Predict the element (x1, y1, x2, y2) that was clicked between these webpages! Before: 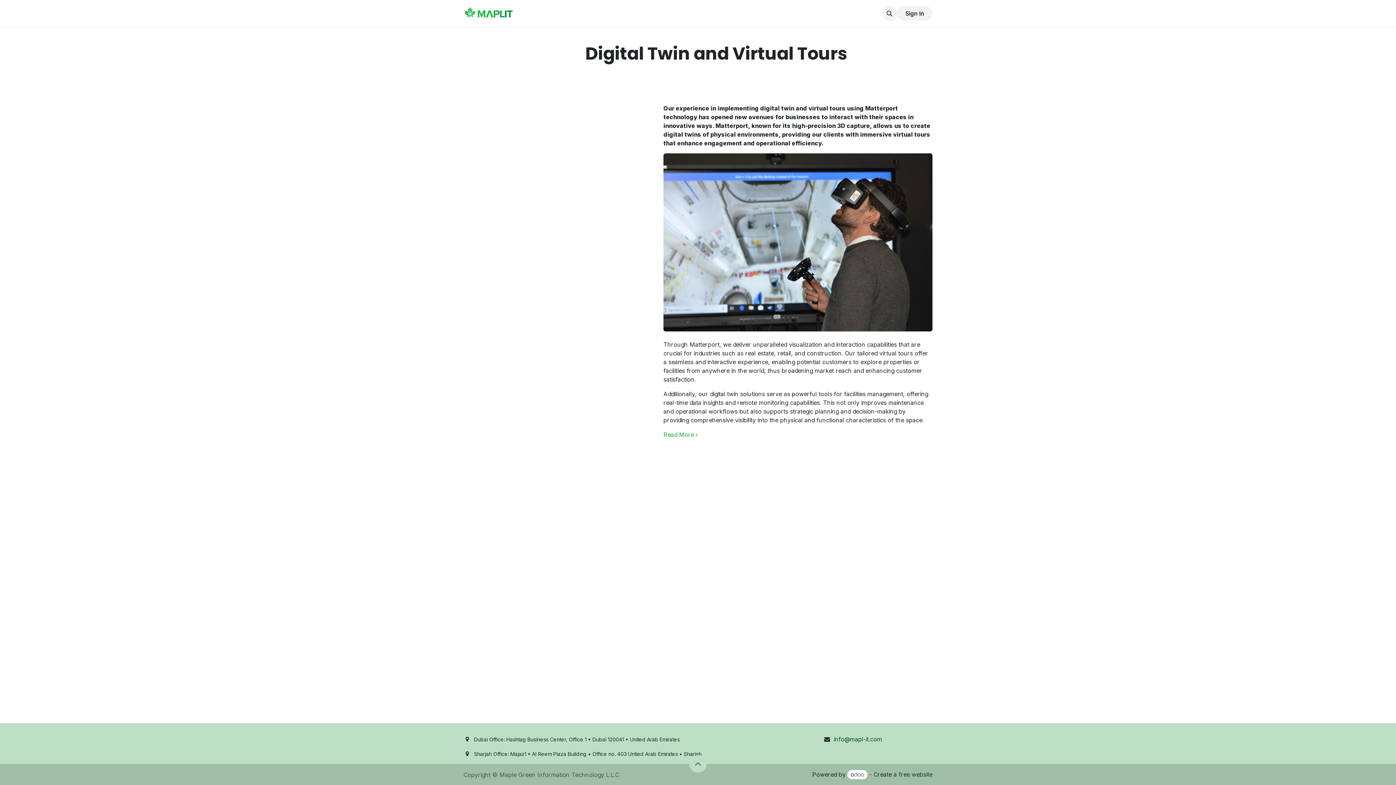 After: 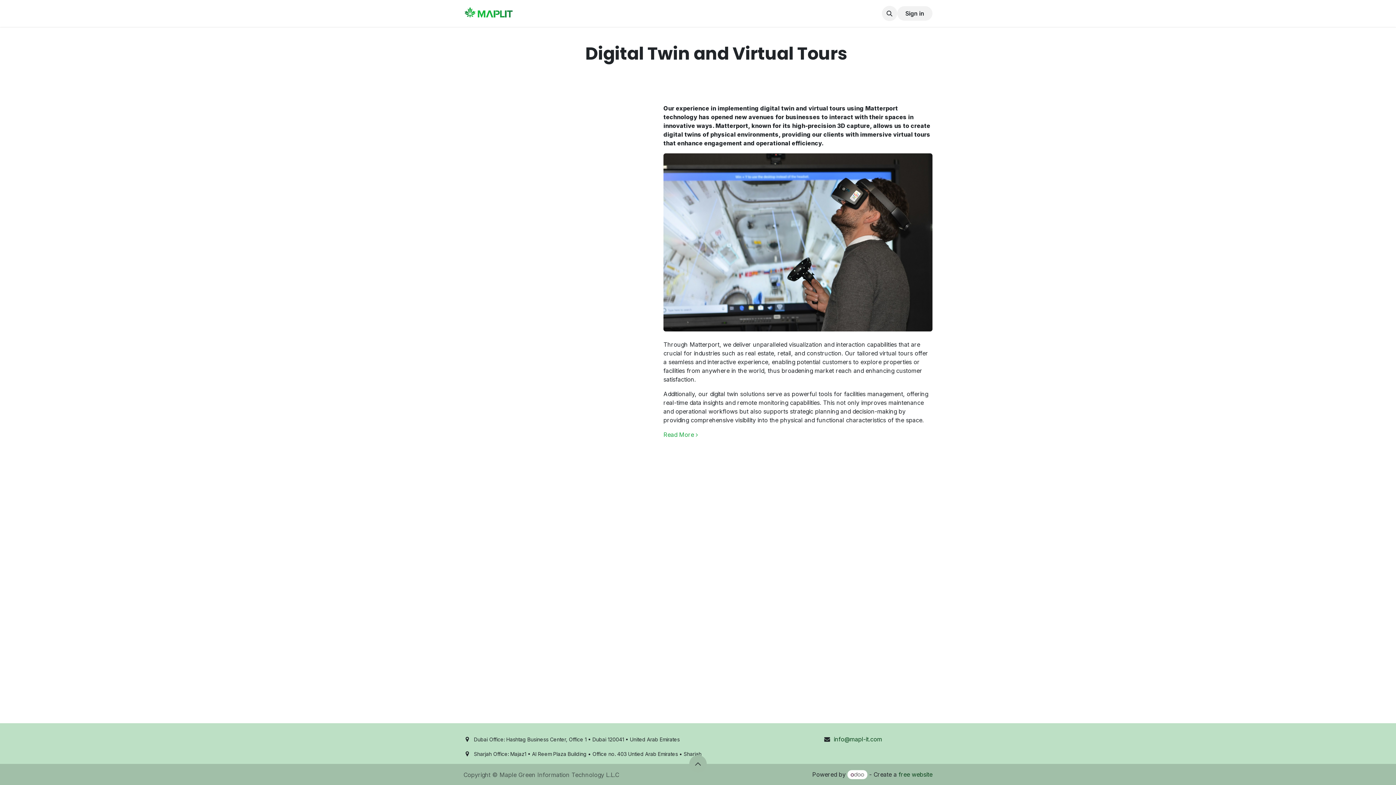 Action: bbox: (689, 755, 706, 773)